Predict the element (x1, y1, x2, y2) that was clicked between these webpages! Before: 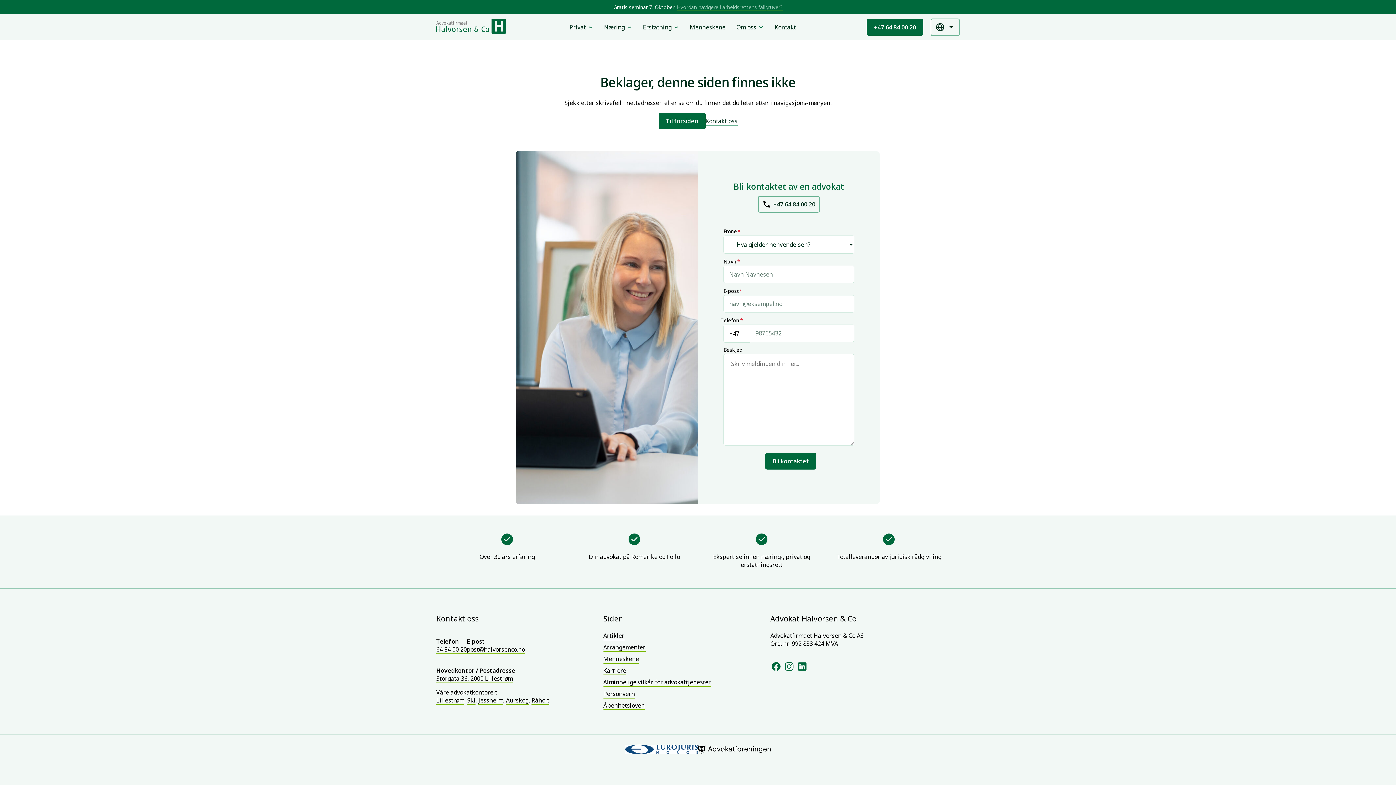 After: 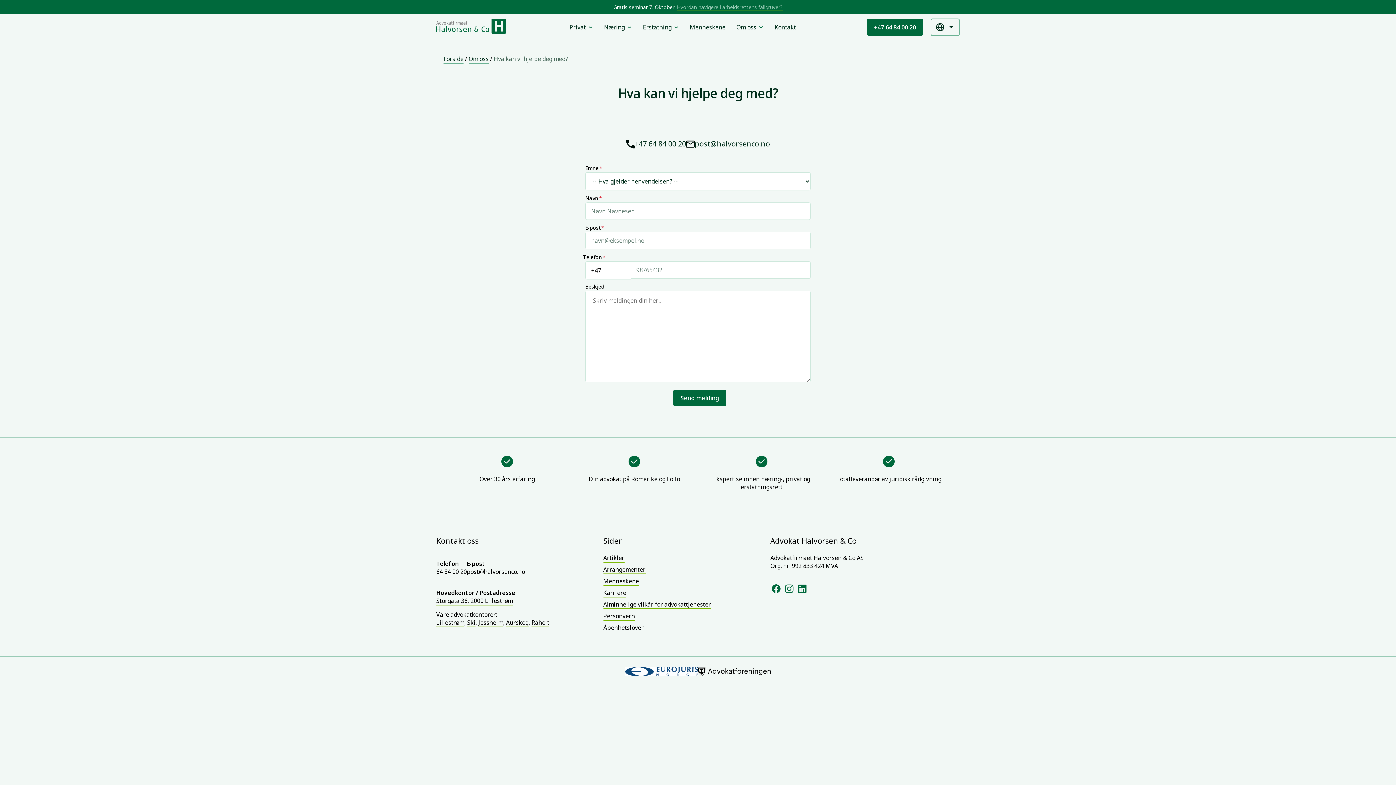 Action: label: Kontakt bbox: (774, 14, 796, 40)